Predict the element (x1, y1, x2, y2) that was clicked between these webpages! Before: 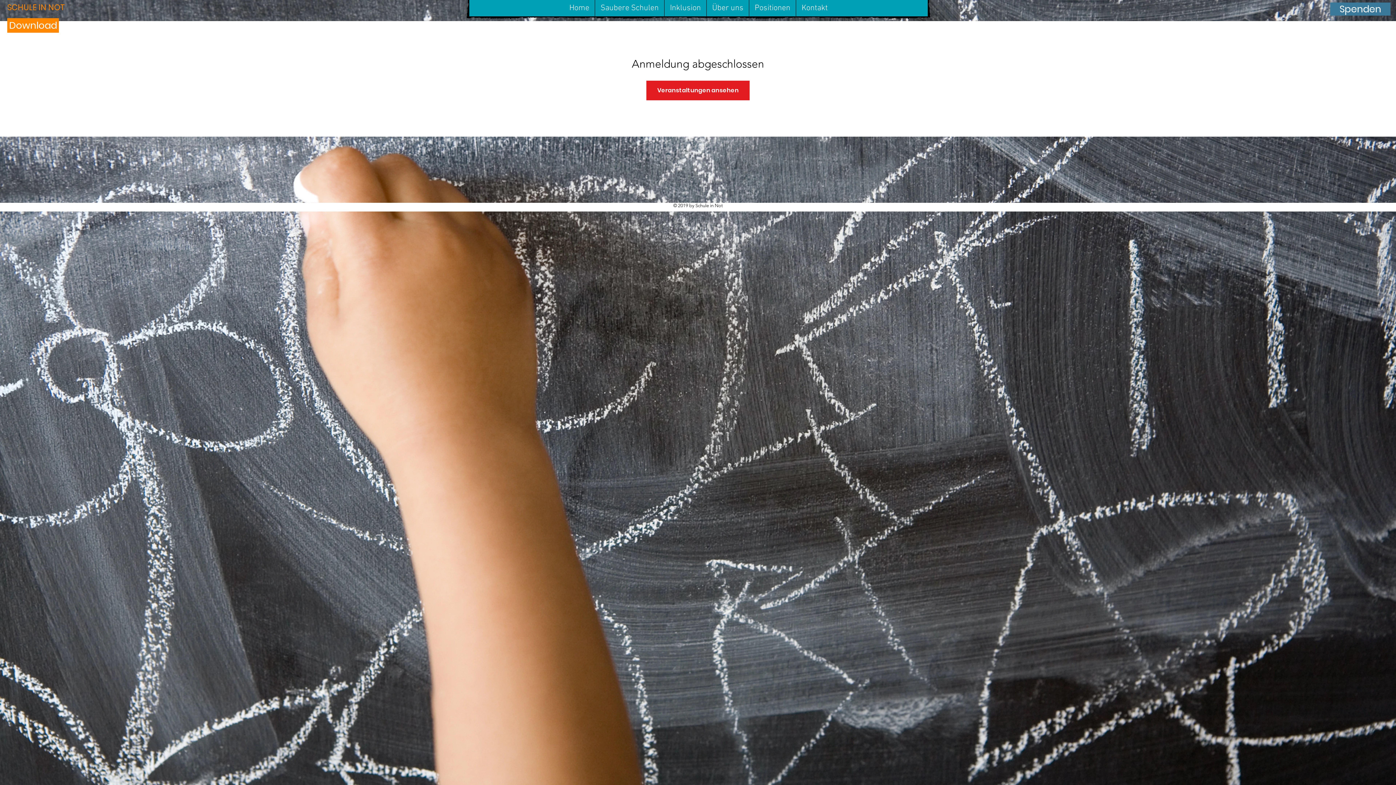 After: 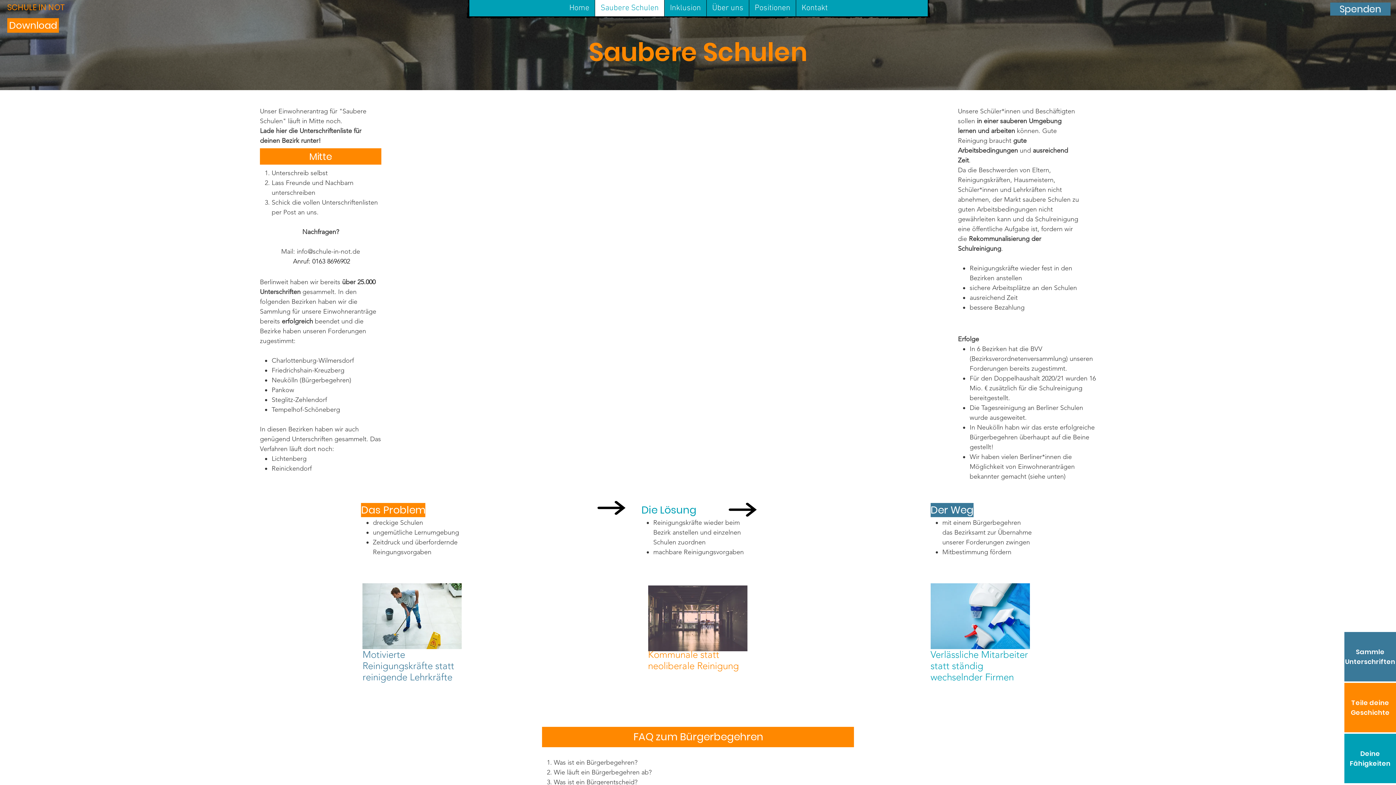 Action: bbox: (594, 0, 664, 16) label: Saubere Schulen